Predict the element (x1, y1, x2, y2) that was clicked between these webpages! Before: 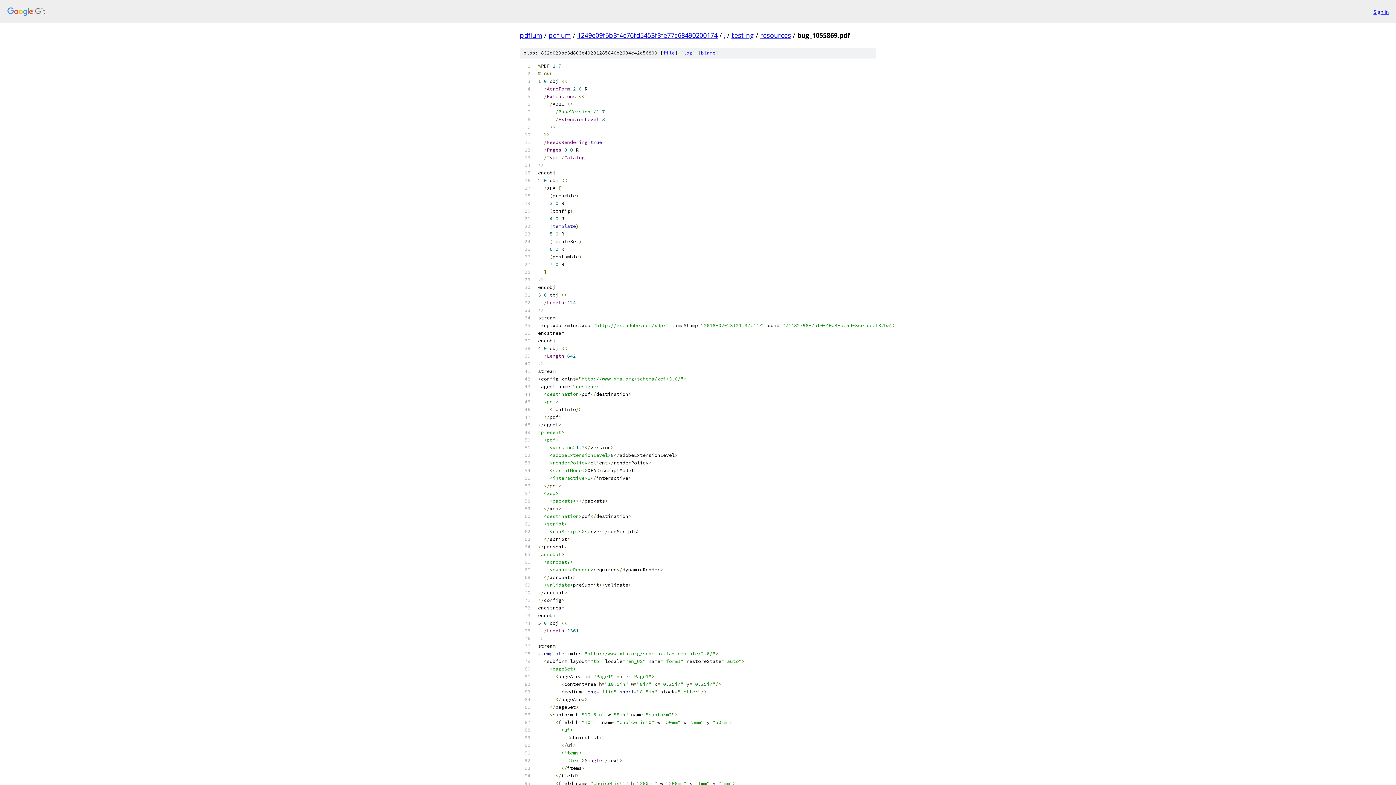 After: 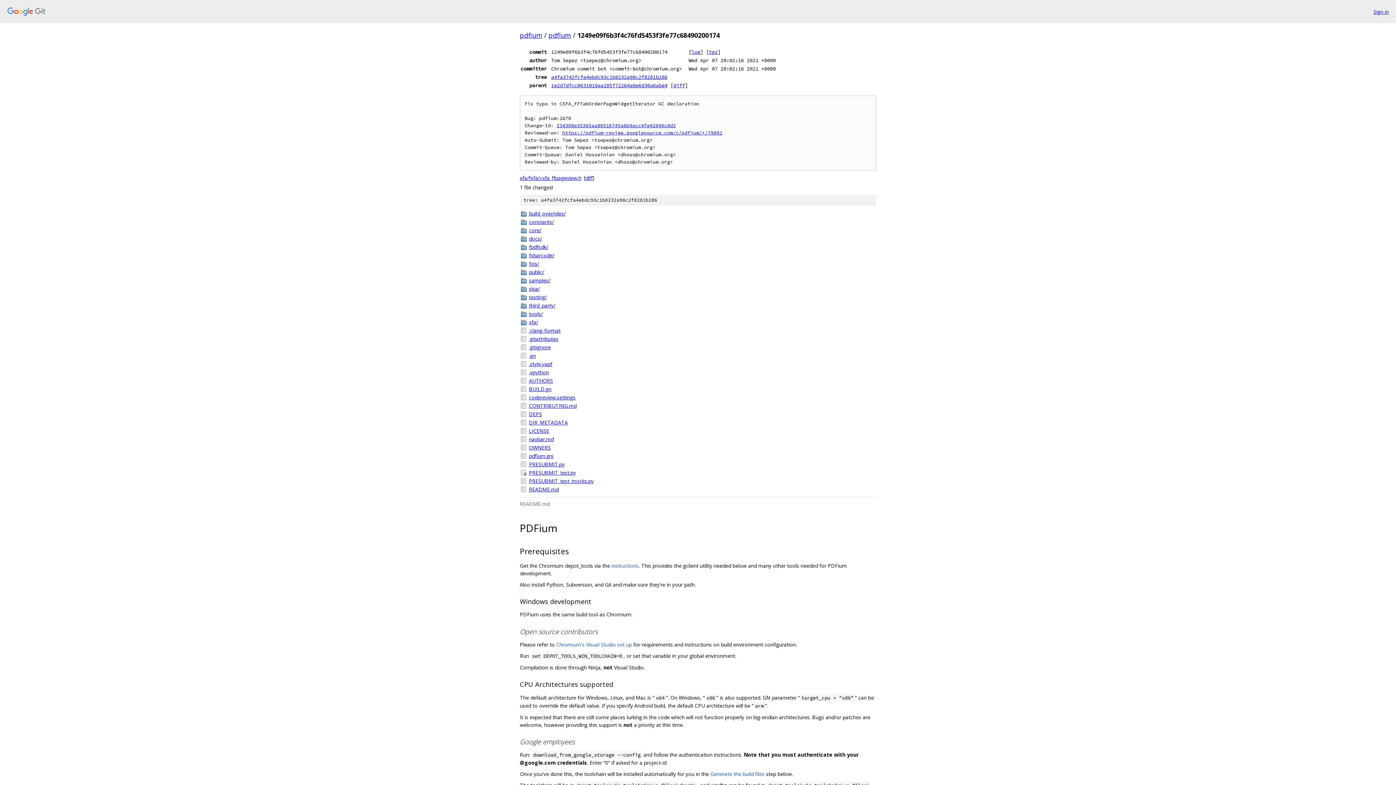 Action: bbox: (577, 30, 717, 39) label: 1249e09f6b3f4c76fd5453f3fe77c68490200174